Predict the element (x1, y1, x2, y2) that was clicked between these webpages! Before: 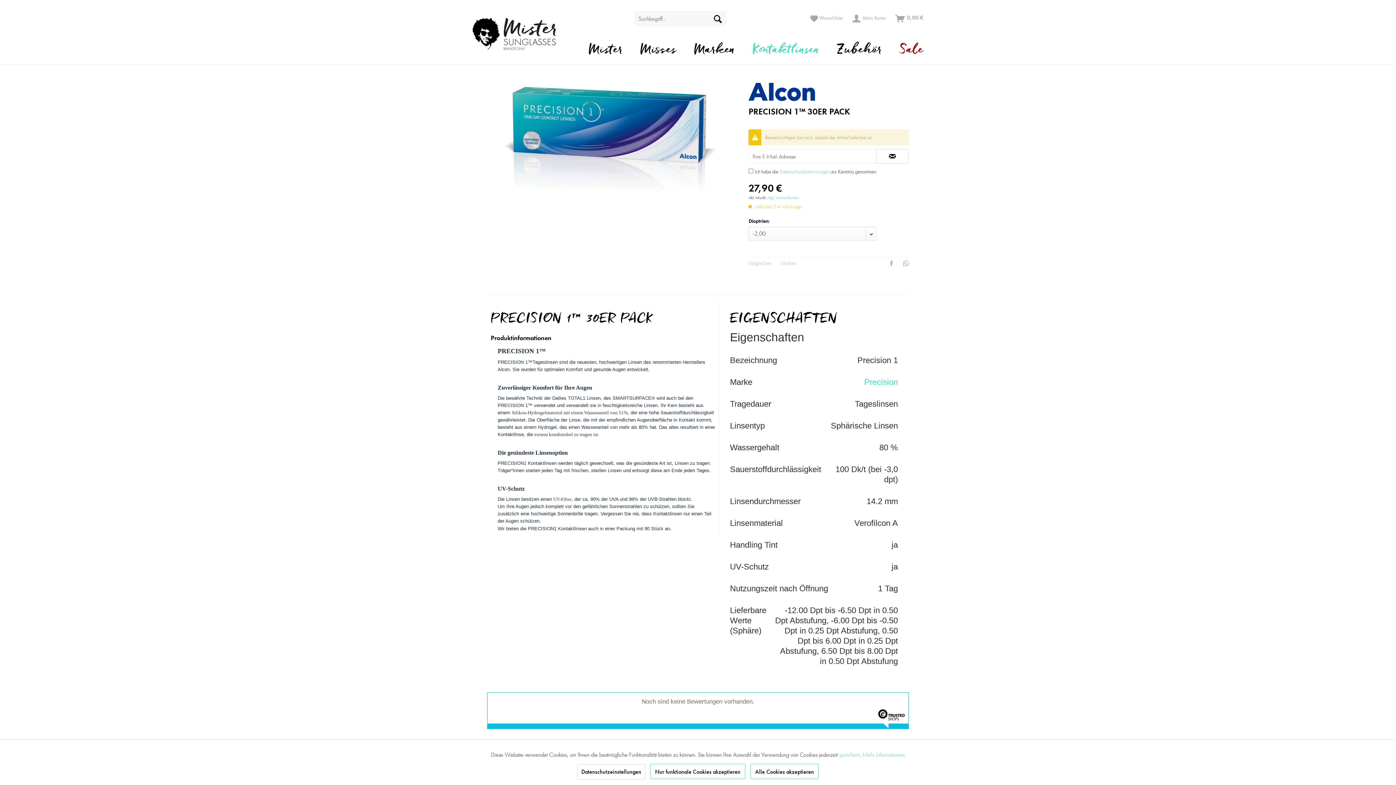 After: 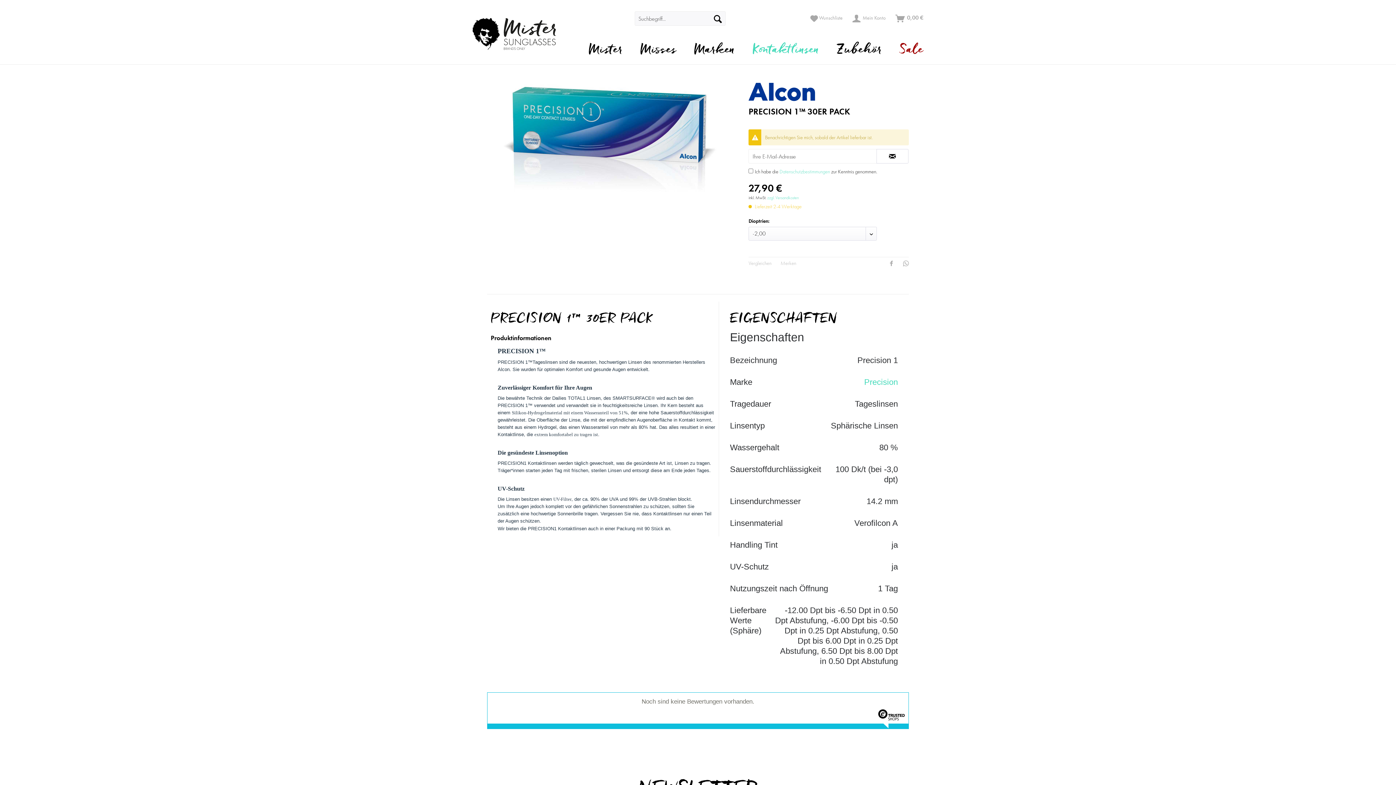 Action: label: speichern.  bbox: (839, 751, 862, 758)